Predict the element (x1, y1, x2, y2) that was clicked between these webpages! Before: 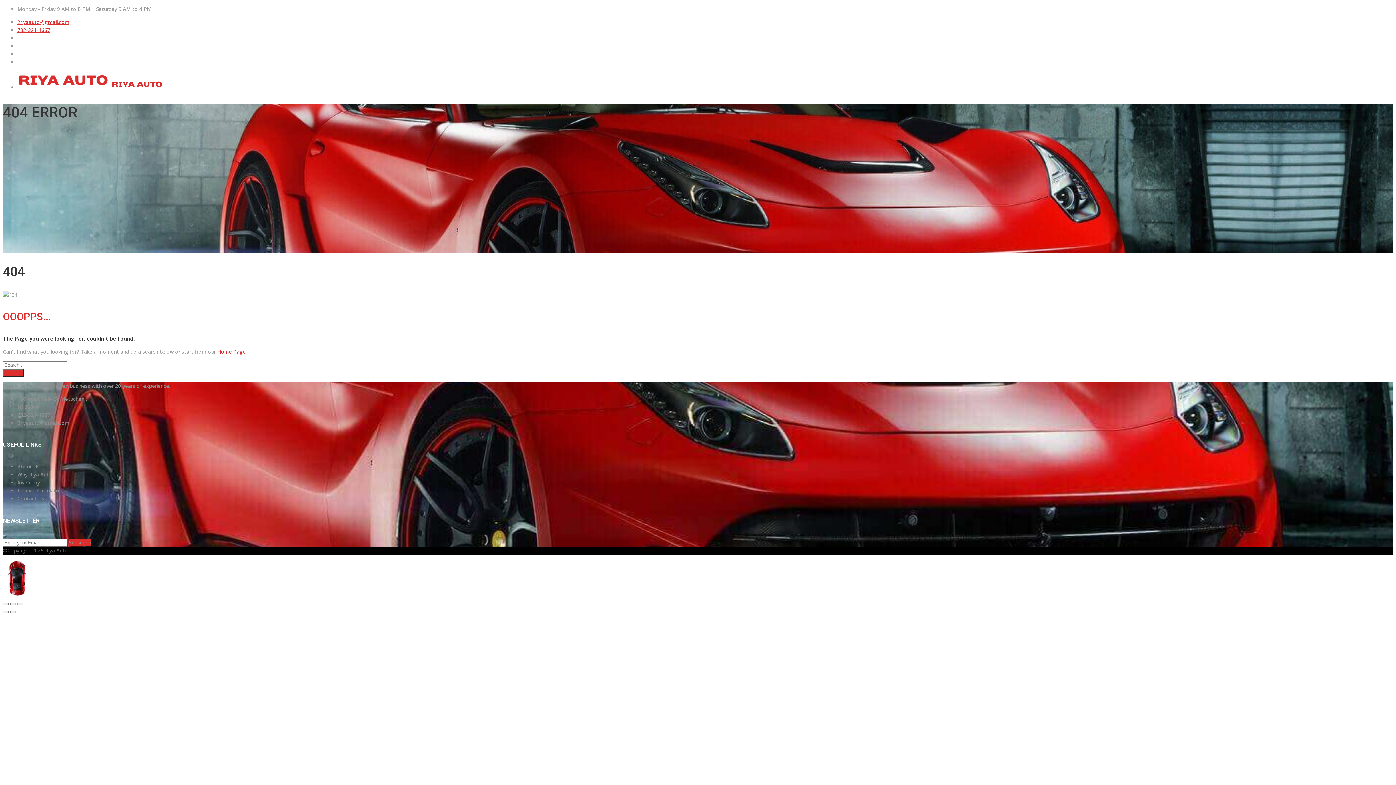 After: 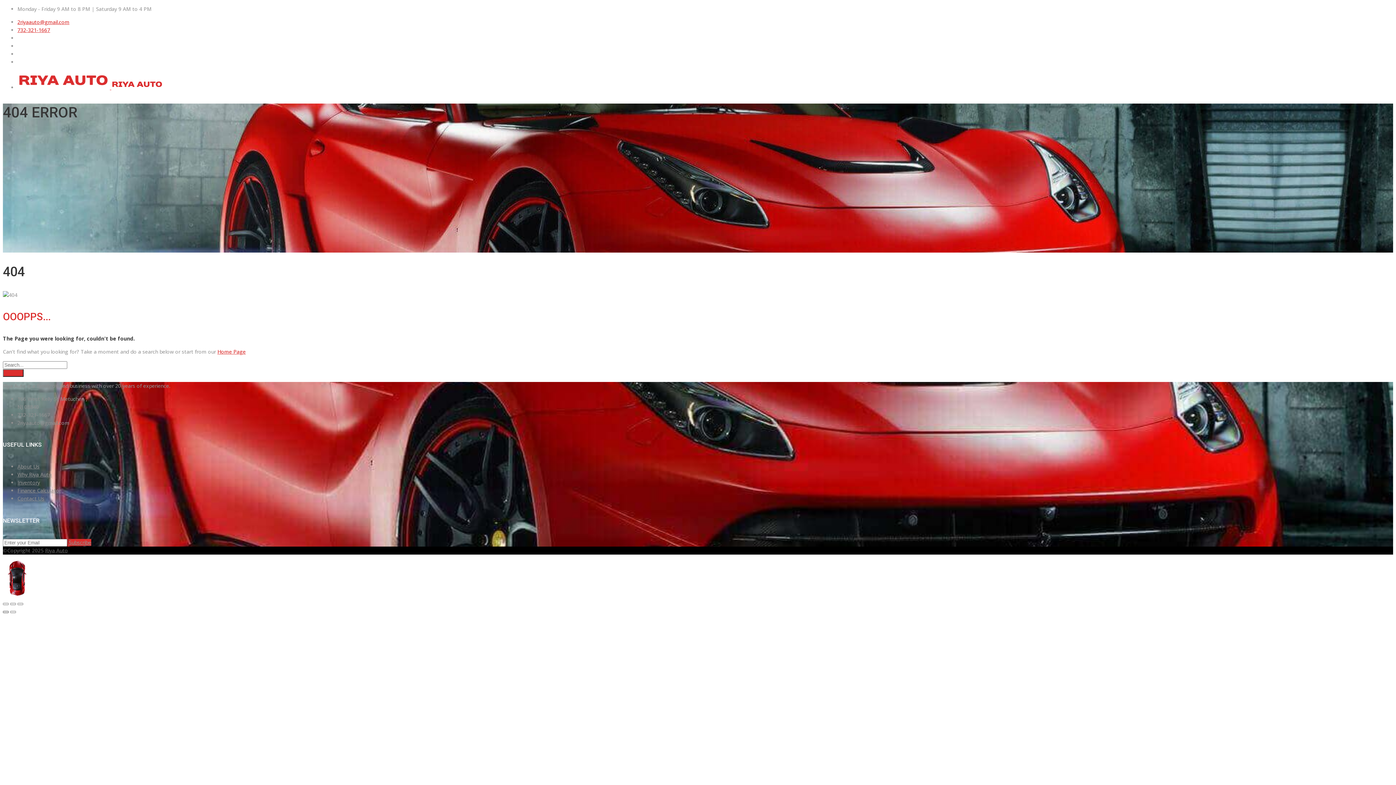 Action: bbox: (2, 611, 8, 613)